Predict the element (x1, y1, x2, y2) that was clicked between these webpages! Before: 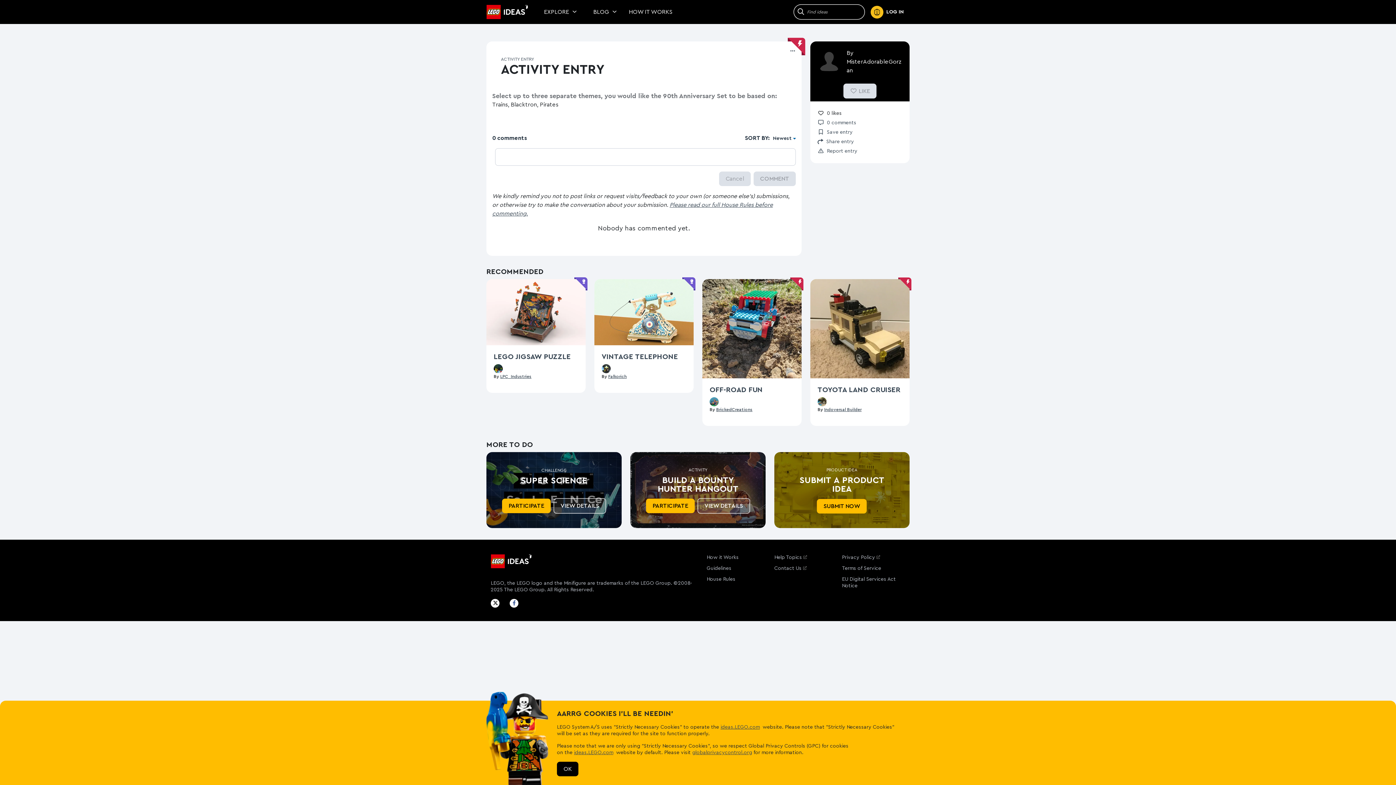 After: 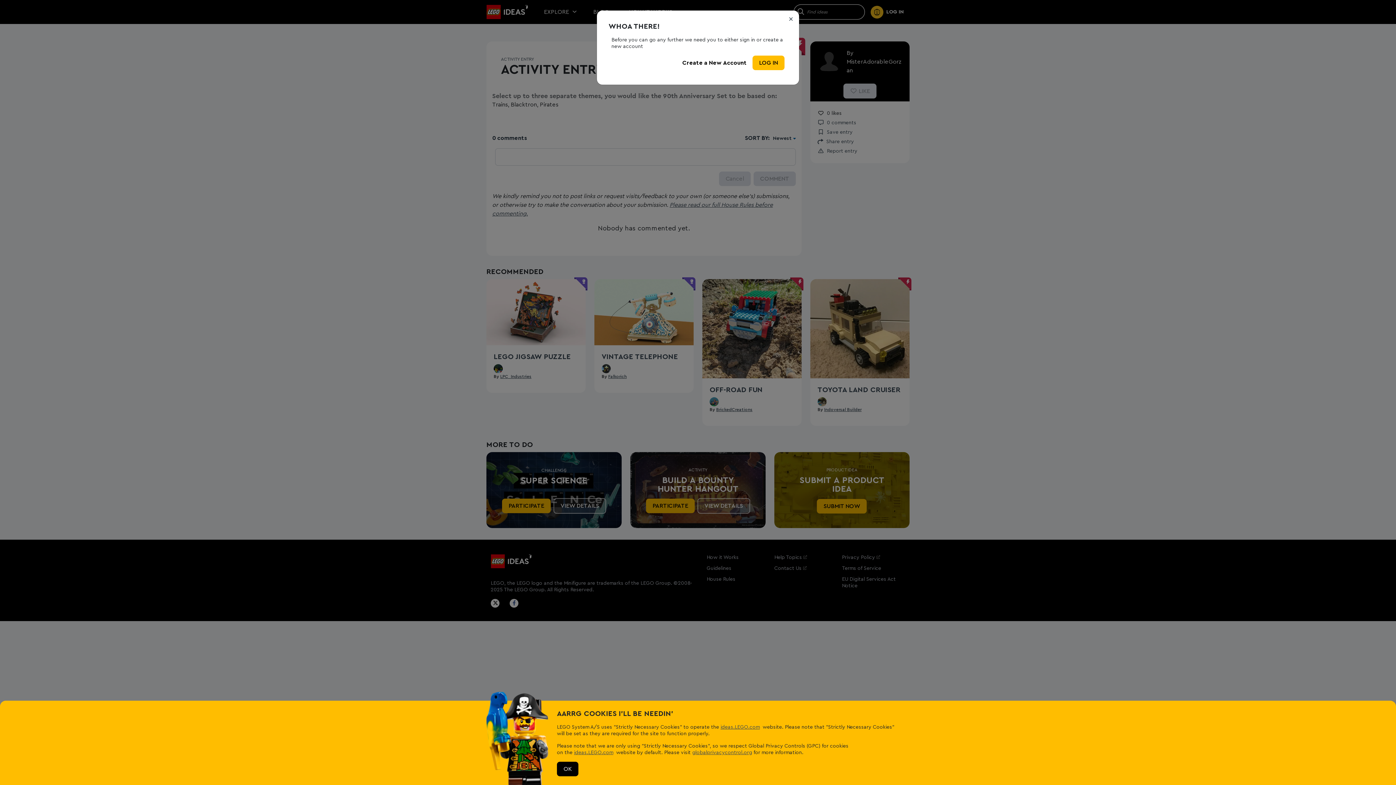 Action: bbox: (716, 407, 752, 412) label: BrickedCreations